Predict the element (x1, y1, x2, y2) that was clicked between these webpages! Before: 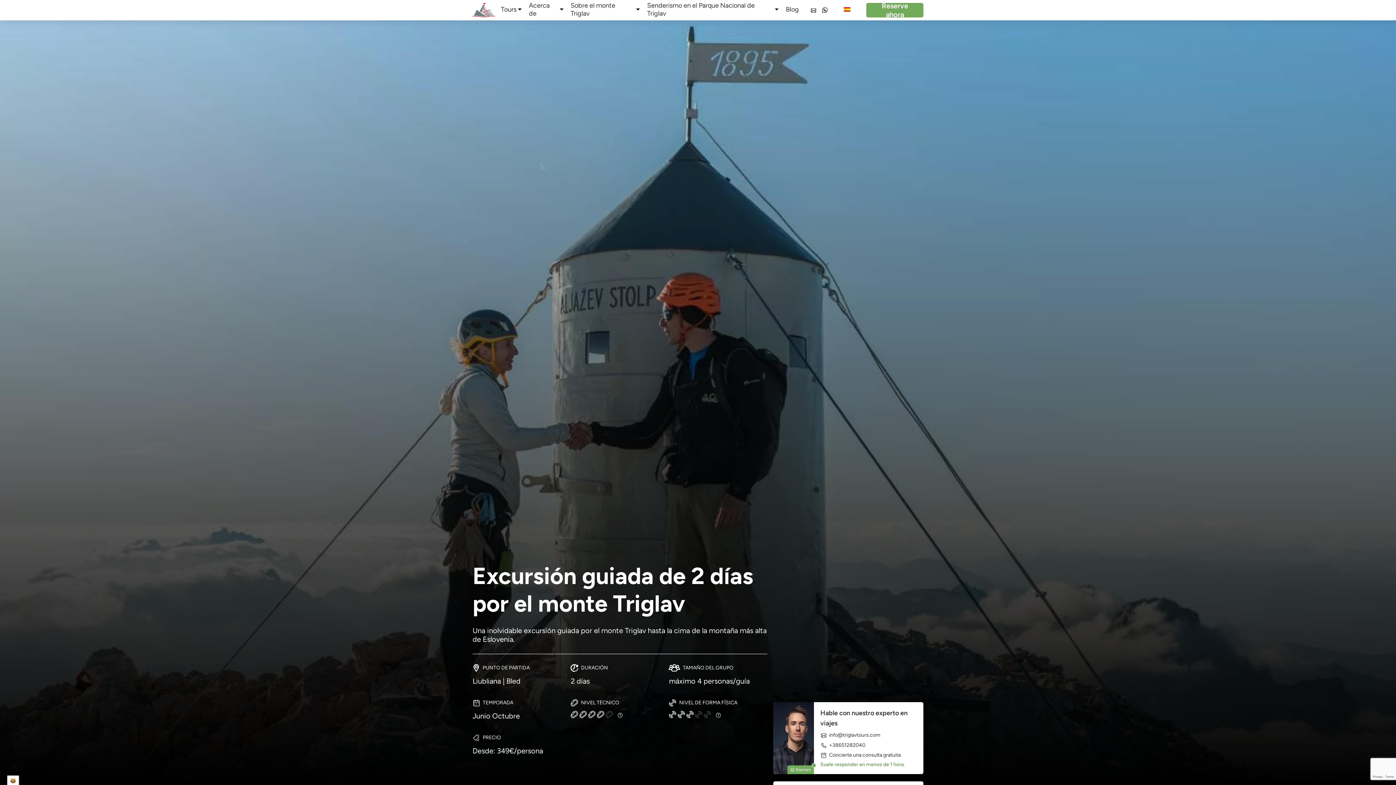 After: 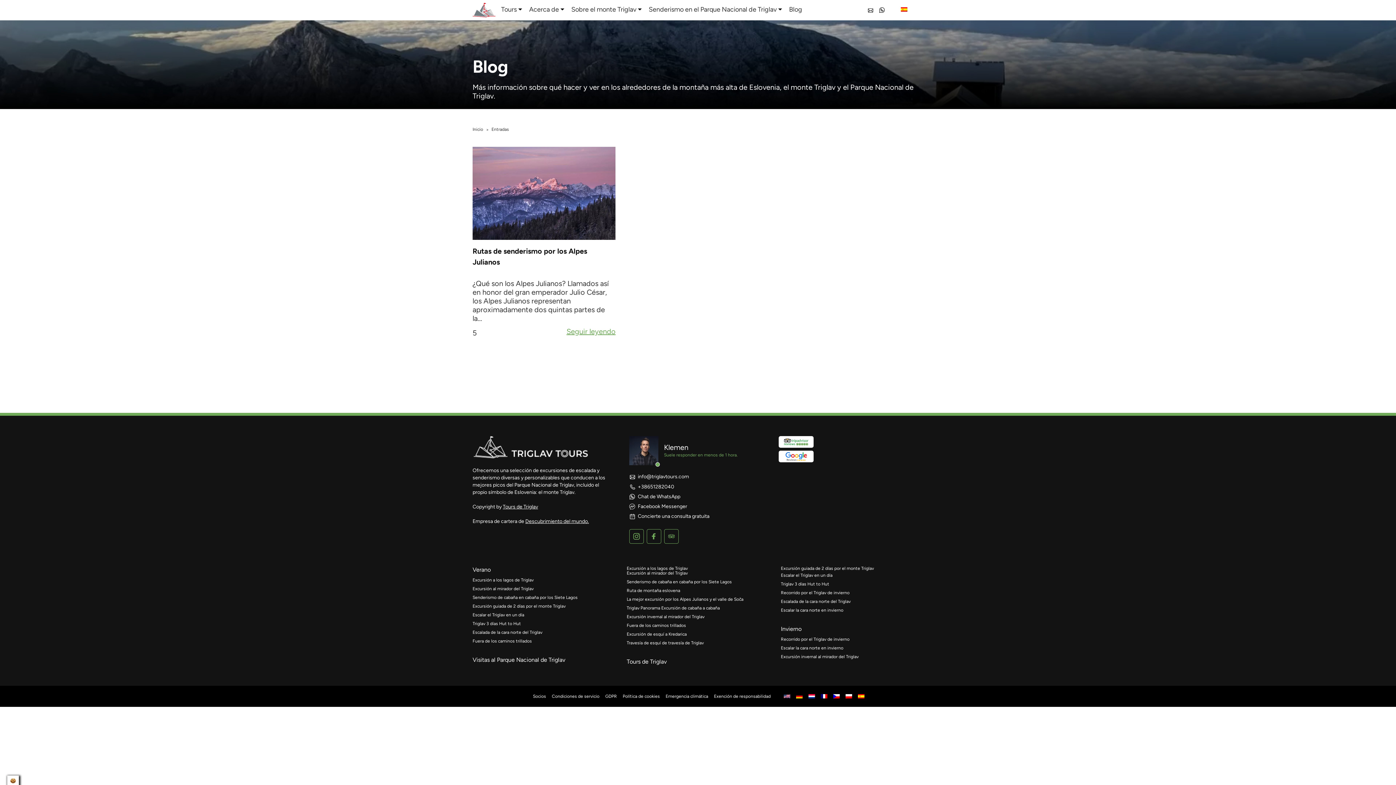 Action: label: Blog bbox: (785, 0, 799, 20)